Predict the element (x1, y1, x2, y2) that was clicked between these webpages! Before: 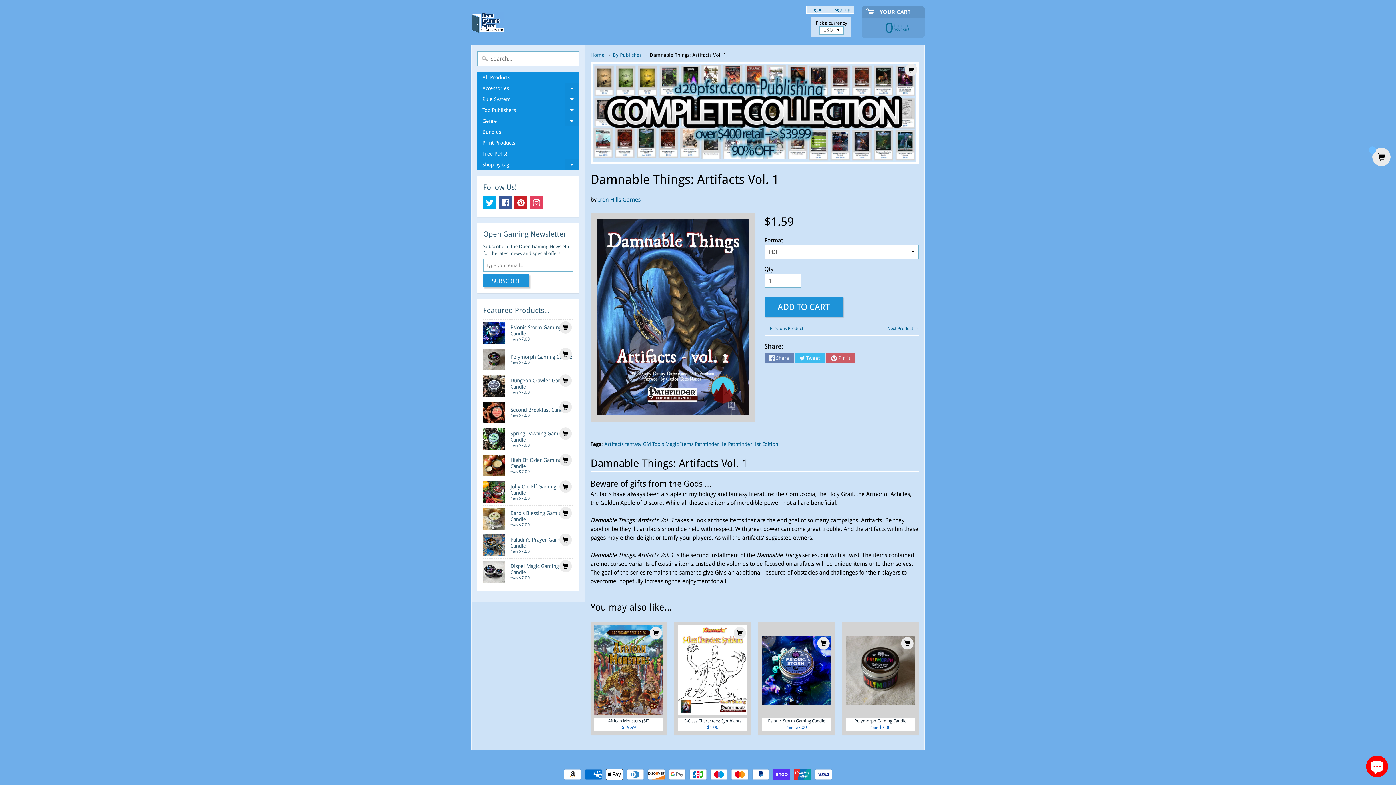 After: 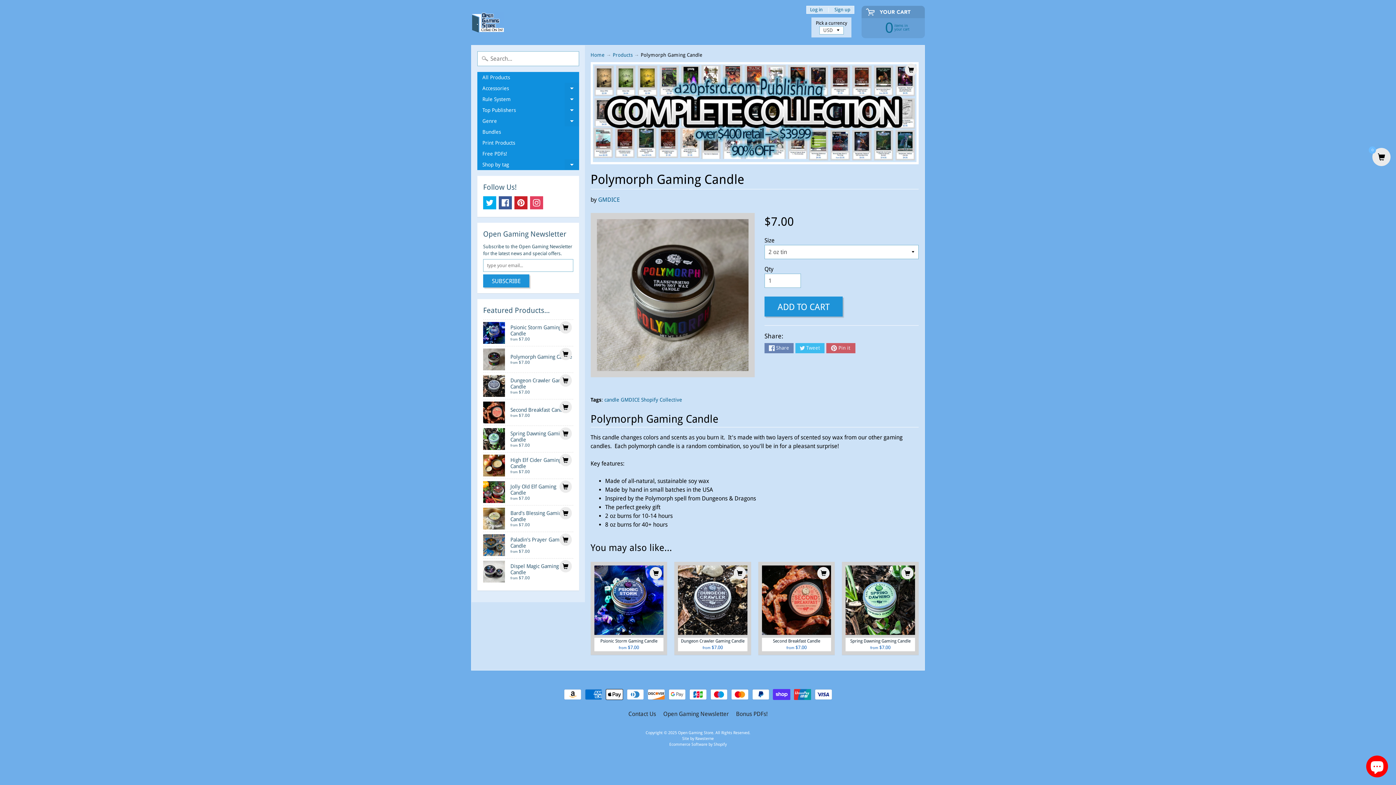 Action: label: Polymorph Gaming Candle
from $7.00 bbox: (483, 346, 573, 372)